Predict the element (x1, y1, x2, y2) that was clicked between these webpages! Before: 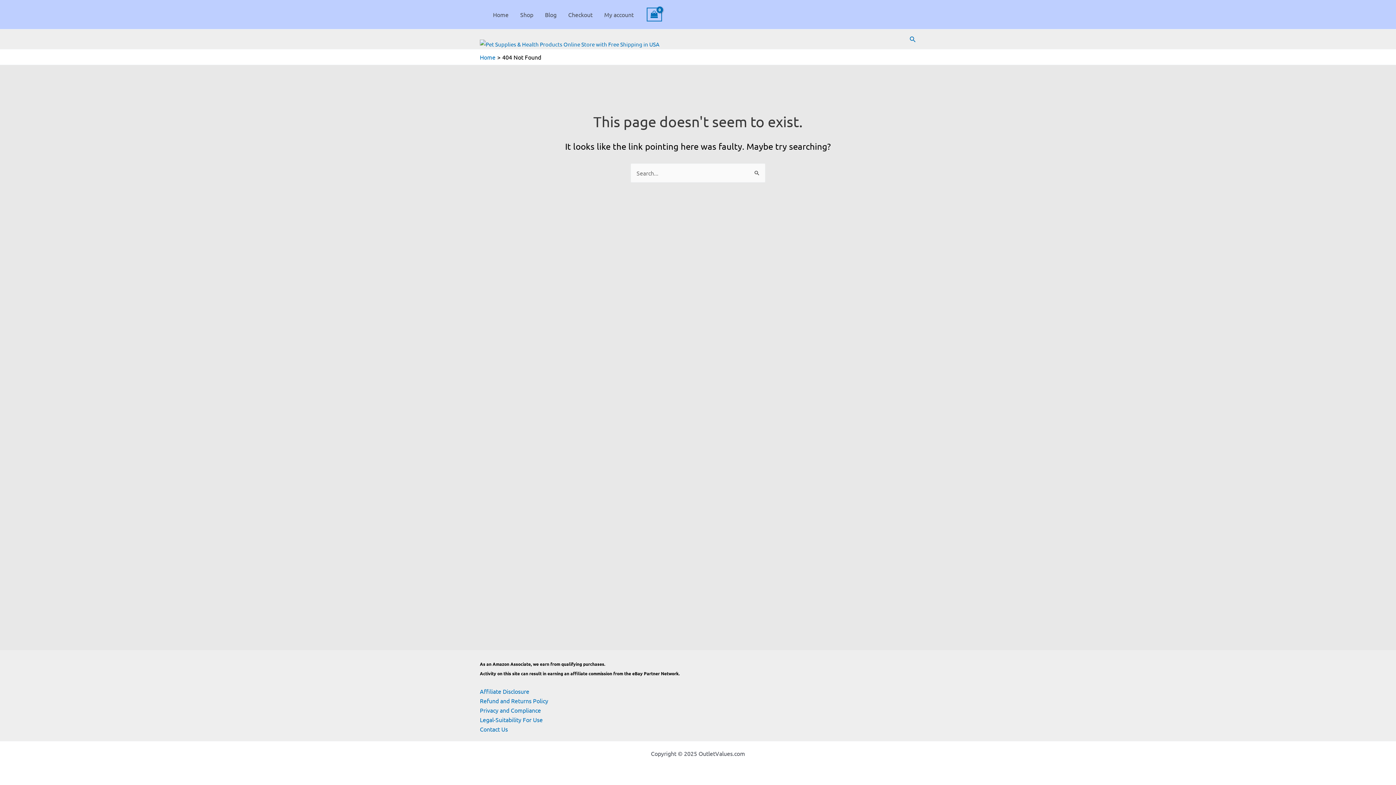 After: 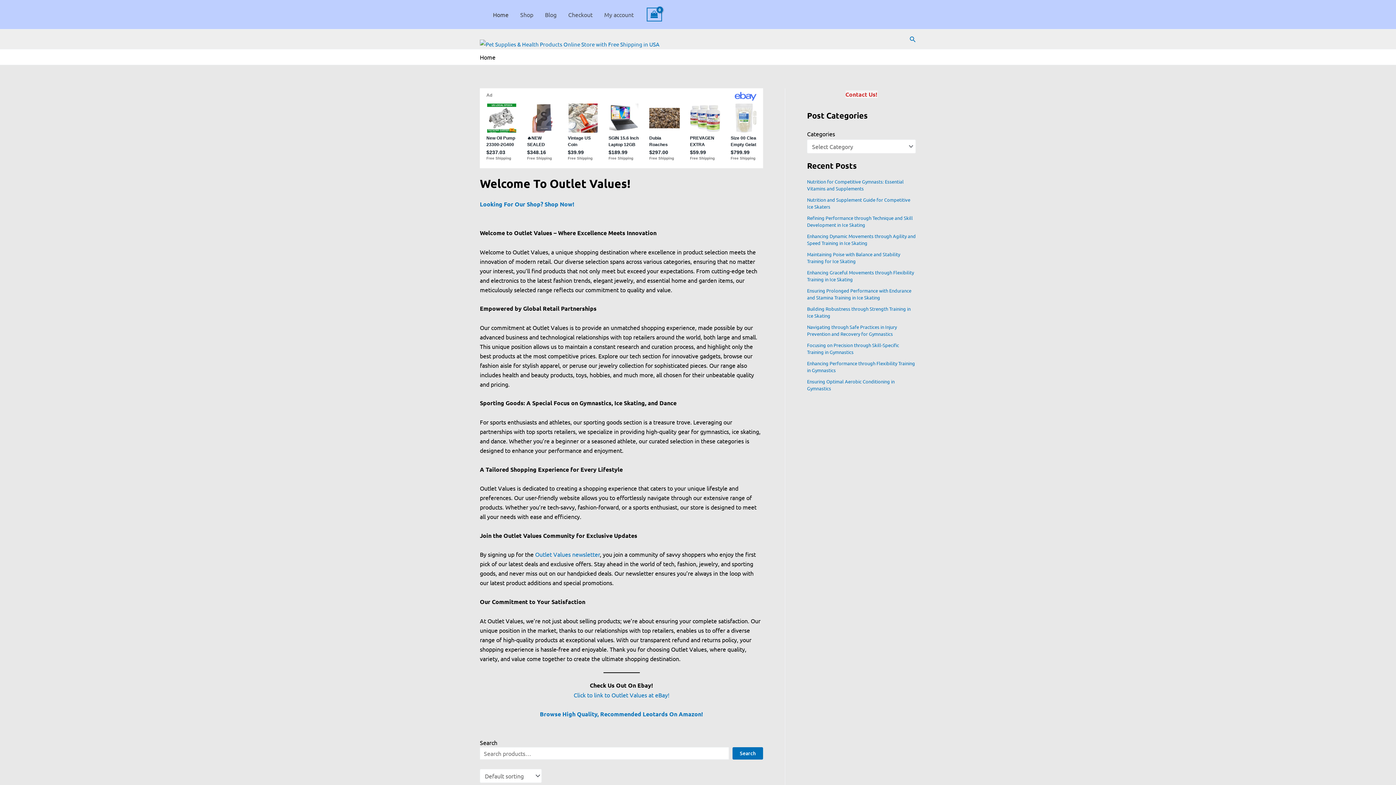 Action: label: Home bbox: (487, 0, 514, 29)